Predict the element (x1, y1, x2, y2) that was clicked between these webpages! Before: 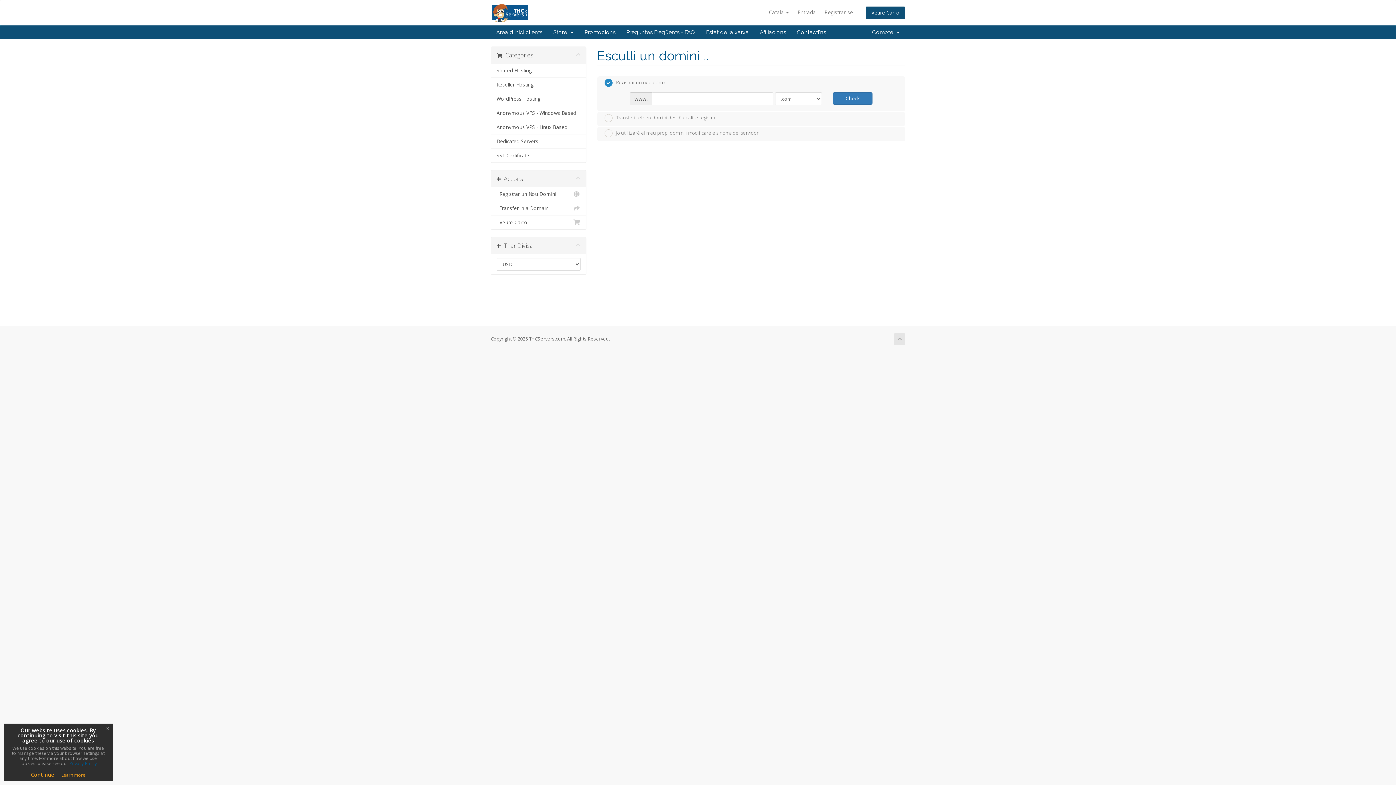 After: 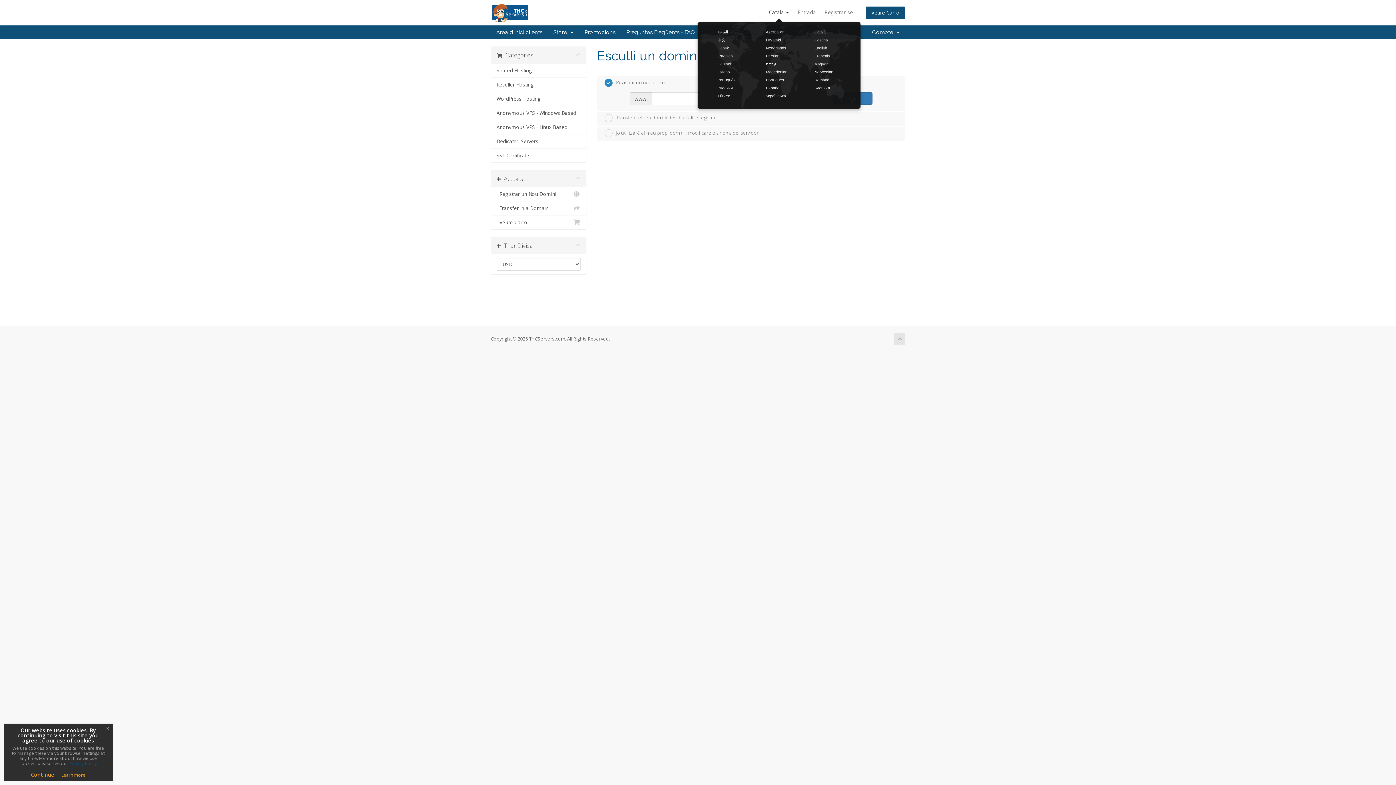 Action: bbox: (765, 6, 792, 18) label: Català 